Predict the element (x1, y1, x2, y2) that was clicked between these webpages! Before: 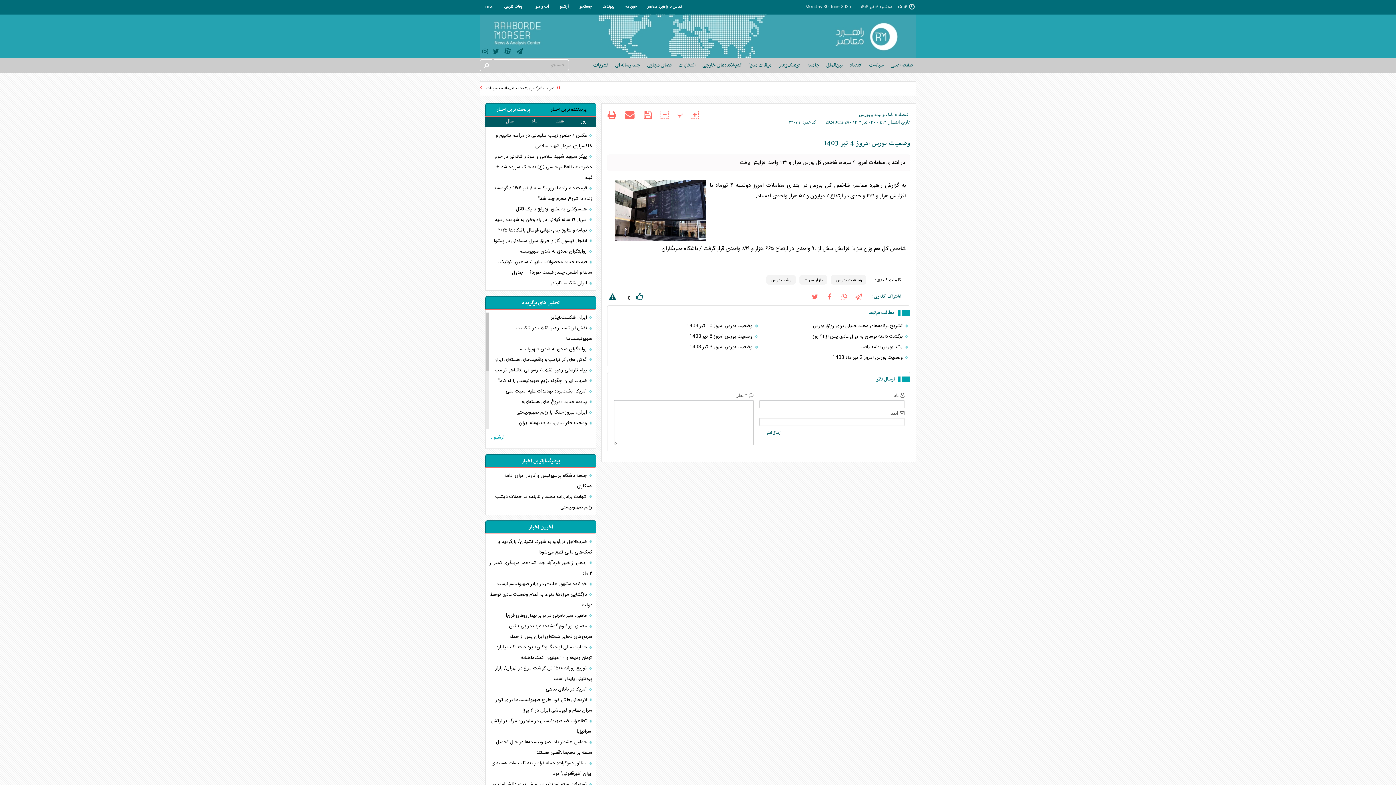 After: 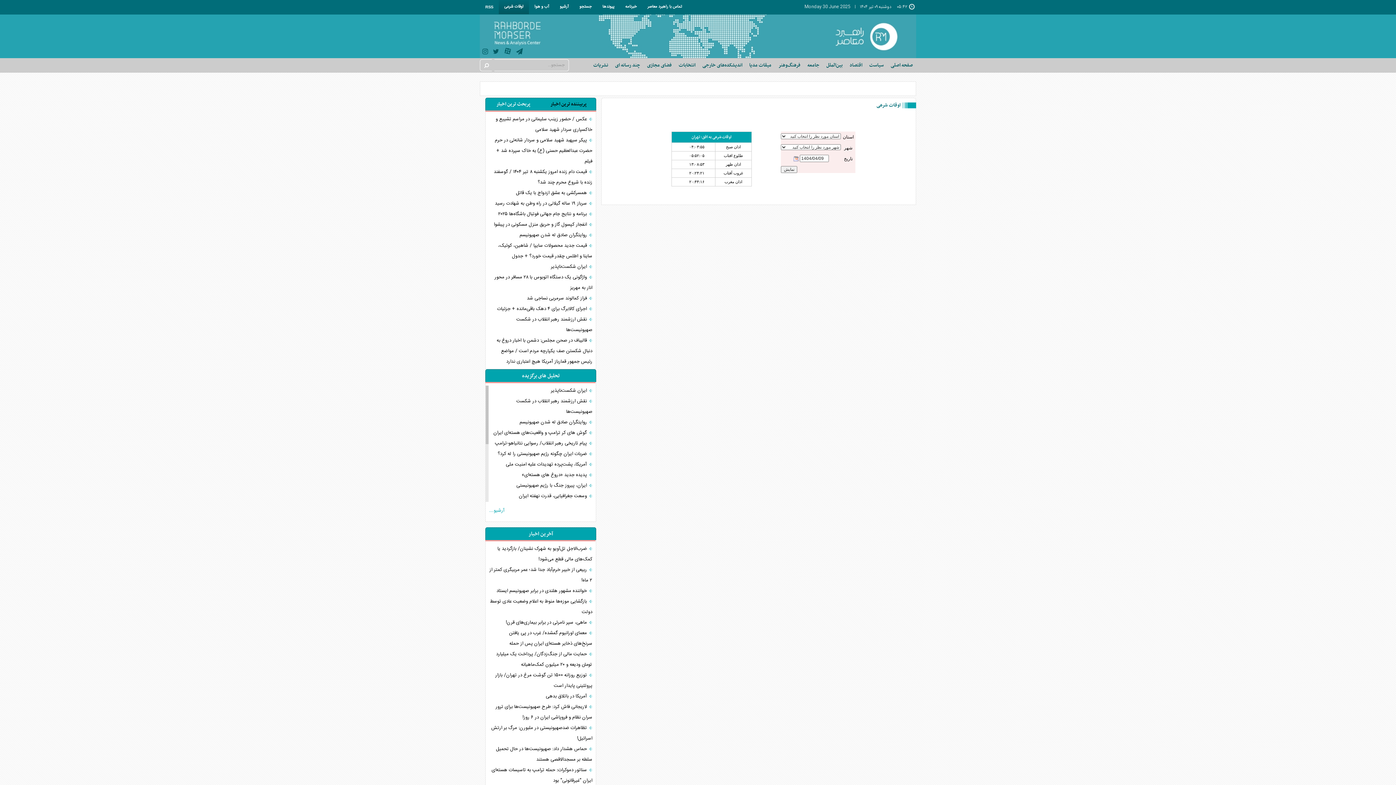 Action: bbox: (498, 0, 529, 14) label: اوقات شرعی